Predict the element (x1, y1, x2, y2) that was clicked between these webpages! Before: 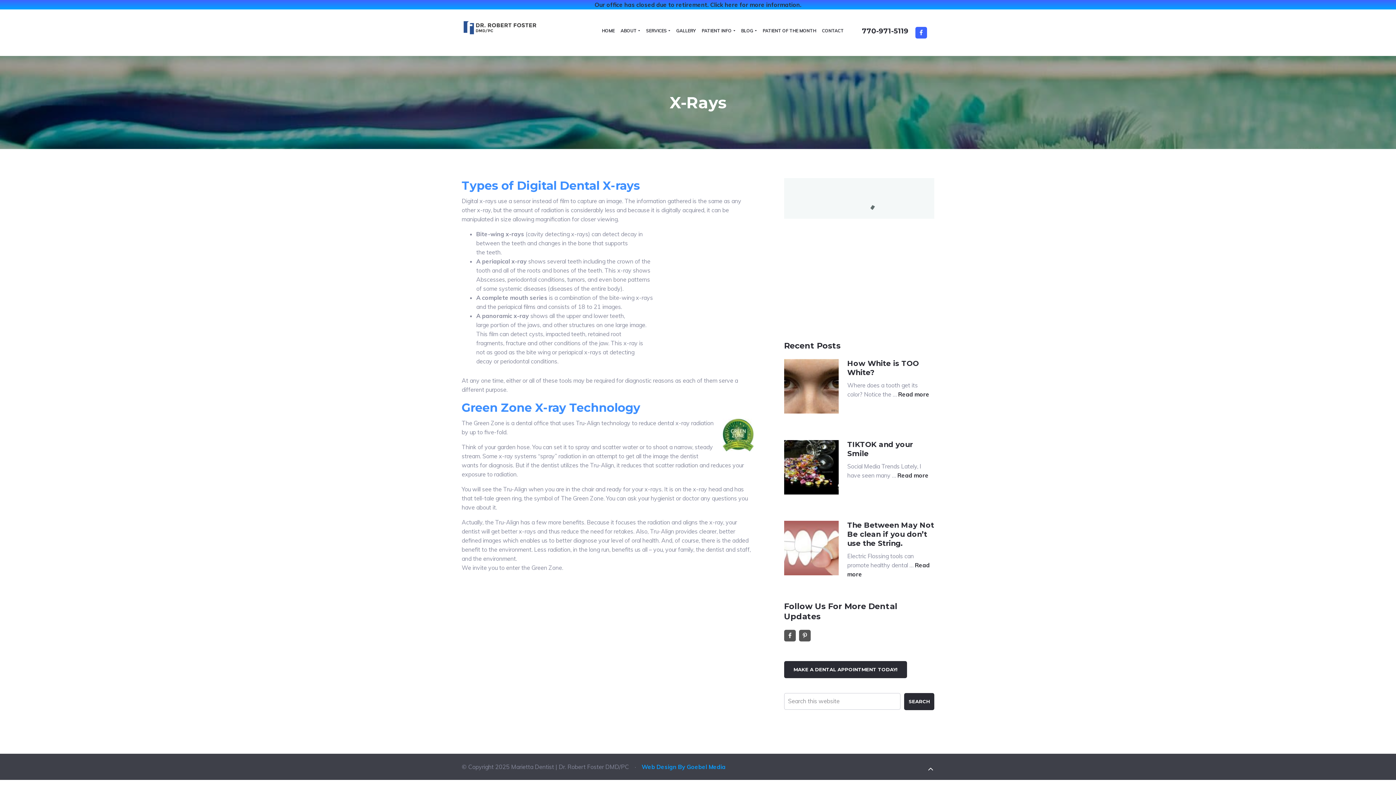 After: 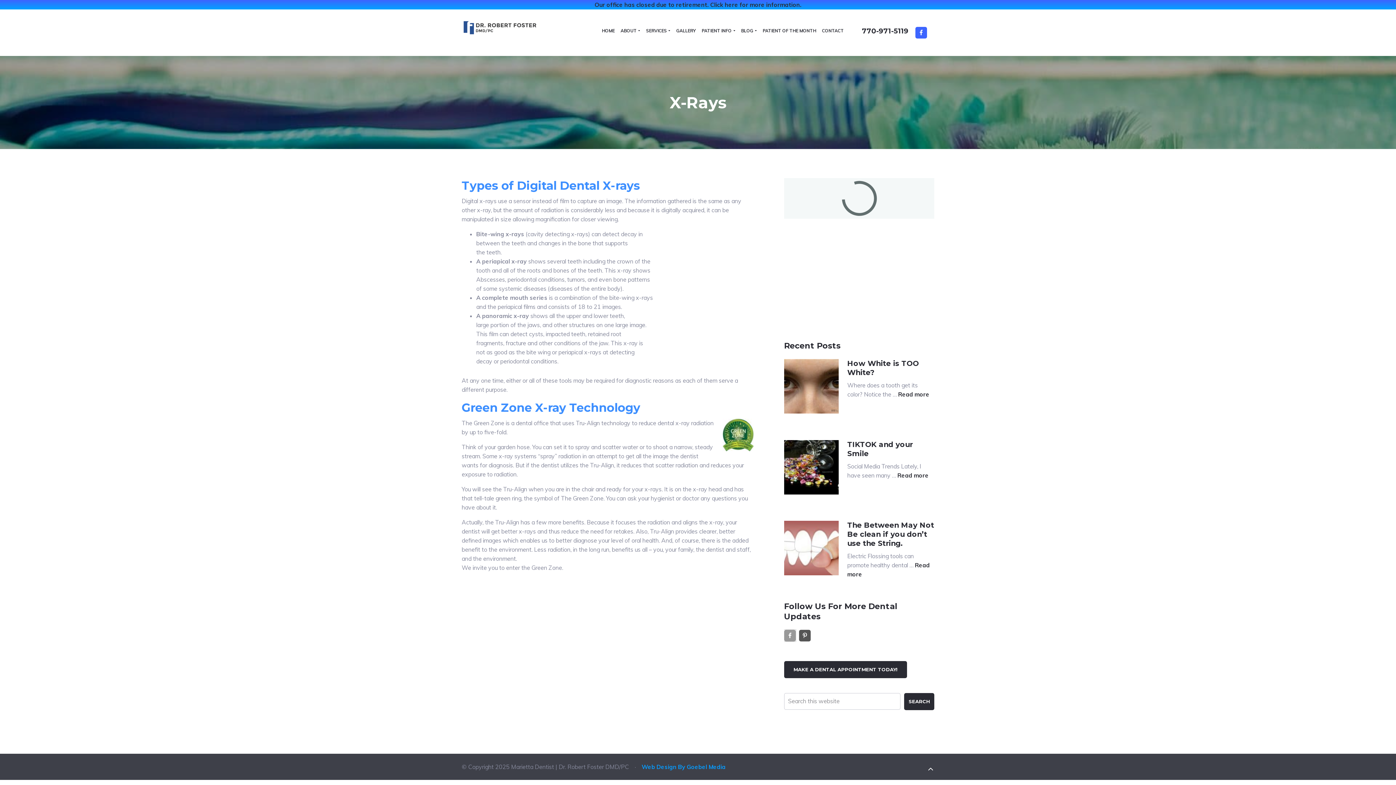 Action: bbox: (784, 630, 795, 641)